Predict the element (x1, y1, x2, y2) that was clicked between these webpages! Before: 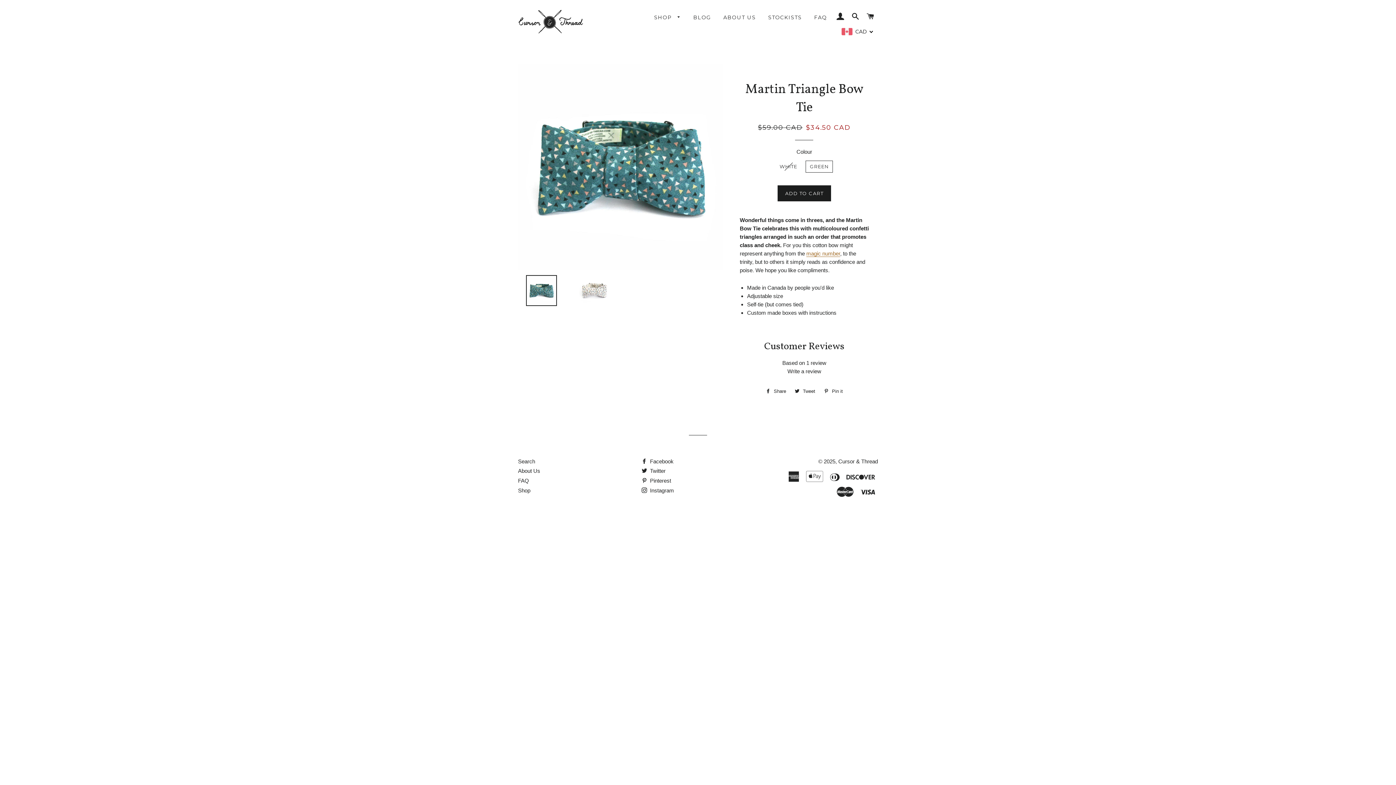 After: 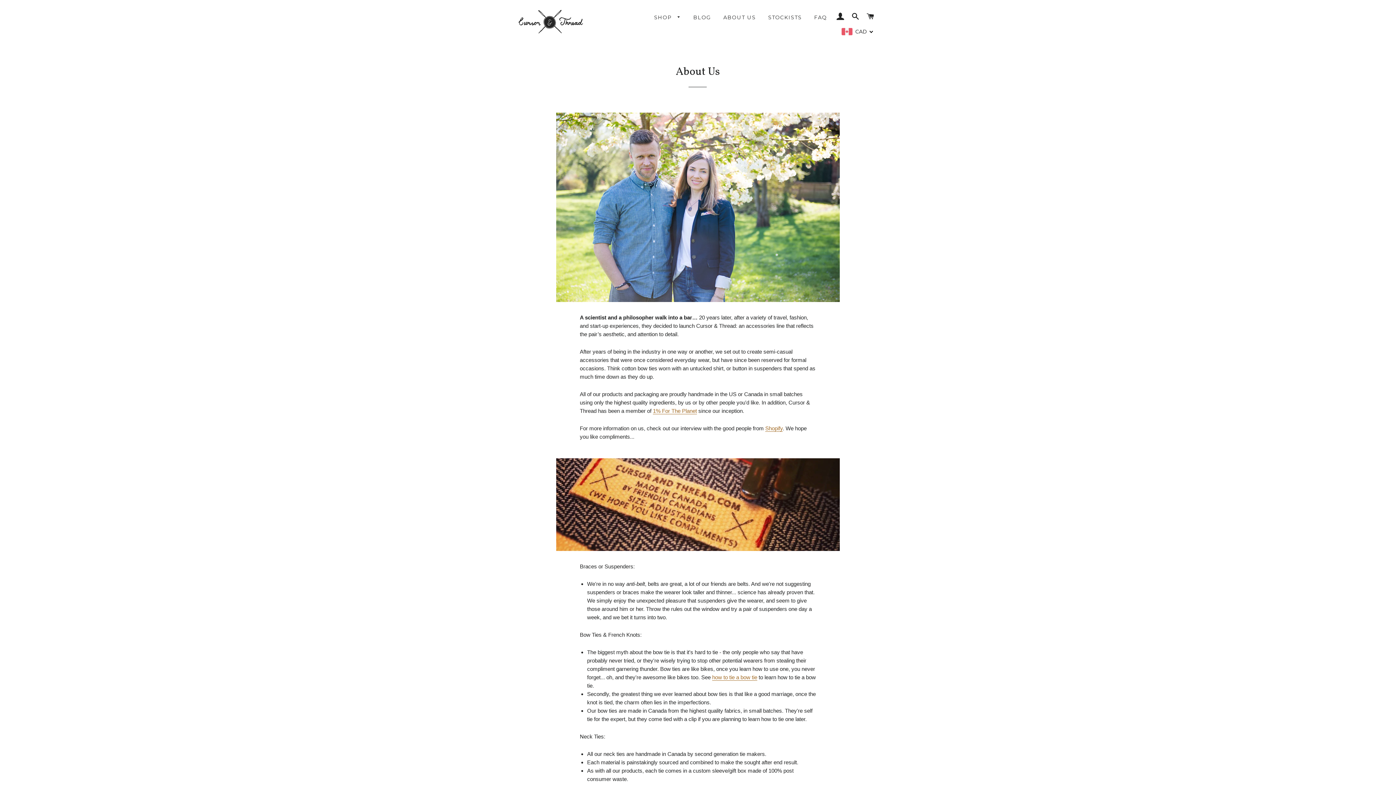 Action: label: ABOUT US bbox: (718, 8, 761, 26)